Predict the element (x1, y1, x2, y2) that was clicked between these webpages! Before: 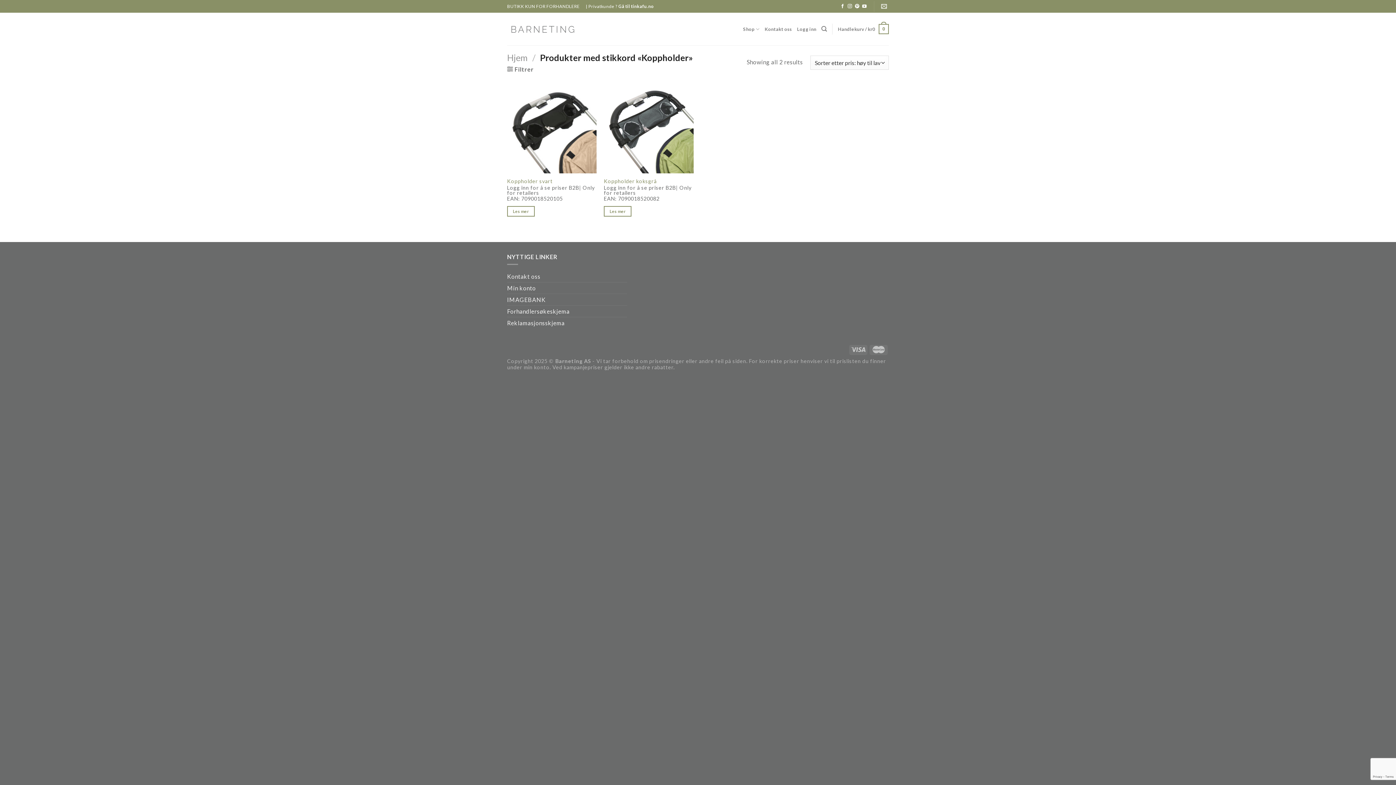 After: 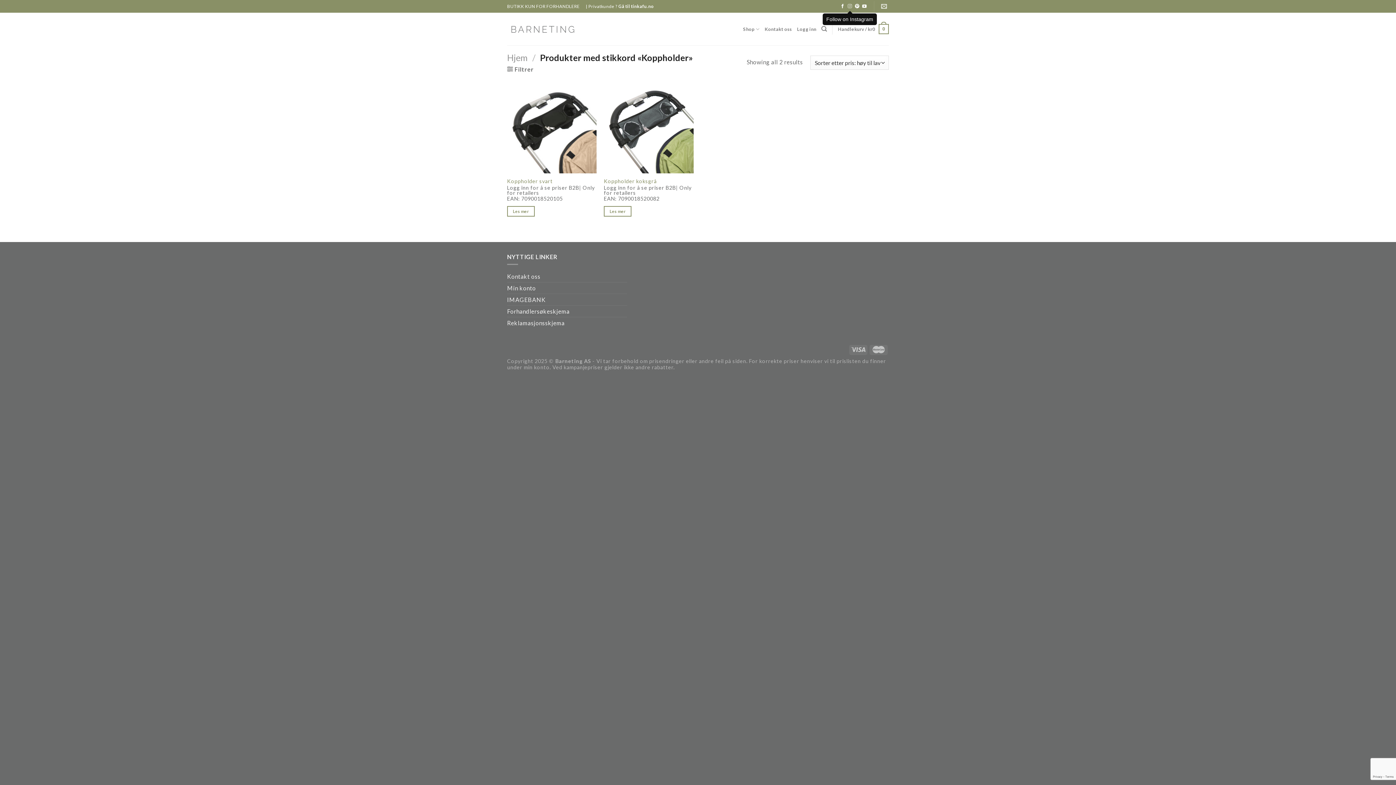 Action: bbox: (847, 4, 852, 9)